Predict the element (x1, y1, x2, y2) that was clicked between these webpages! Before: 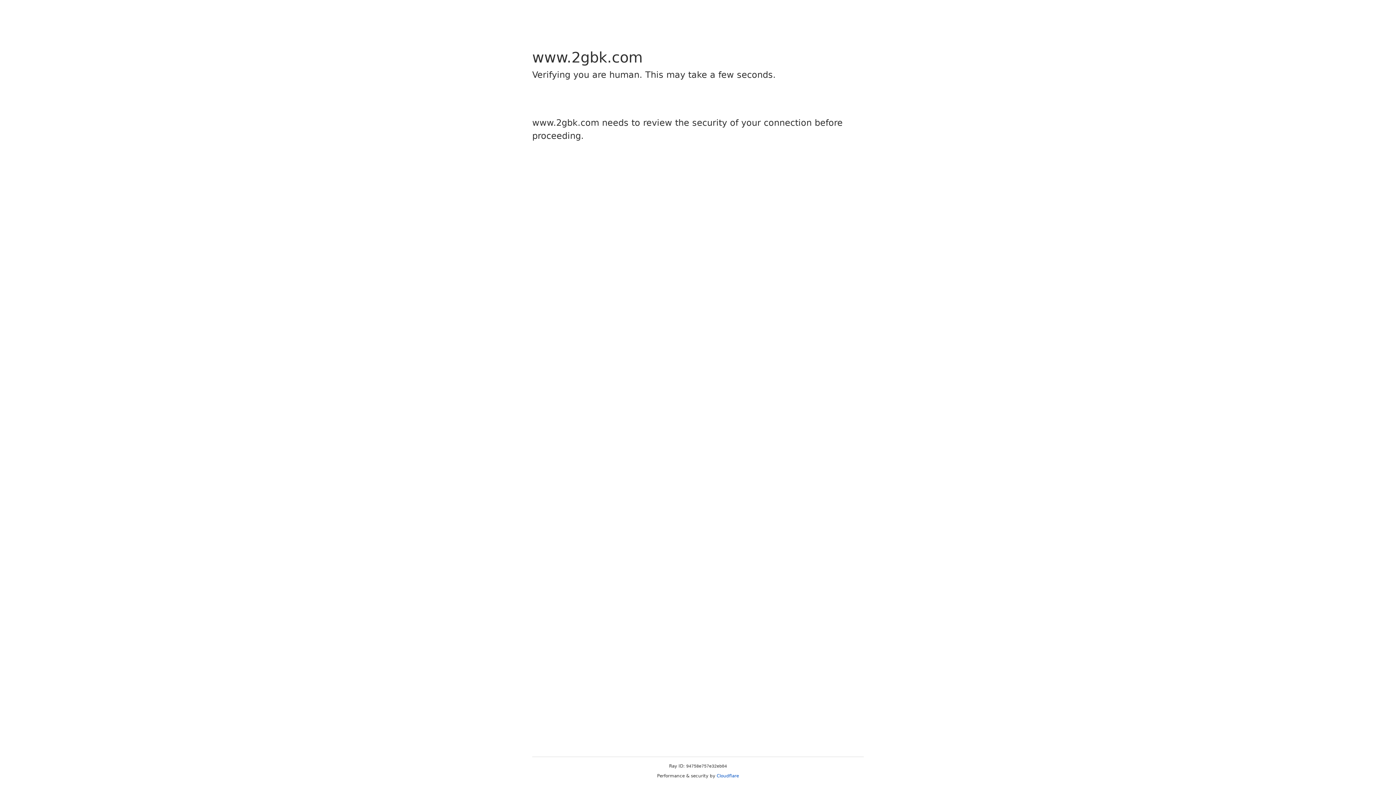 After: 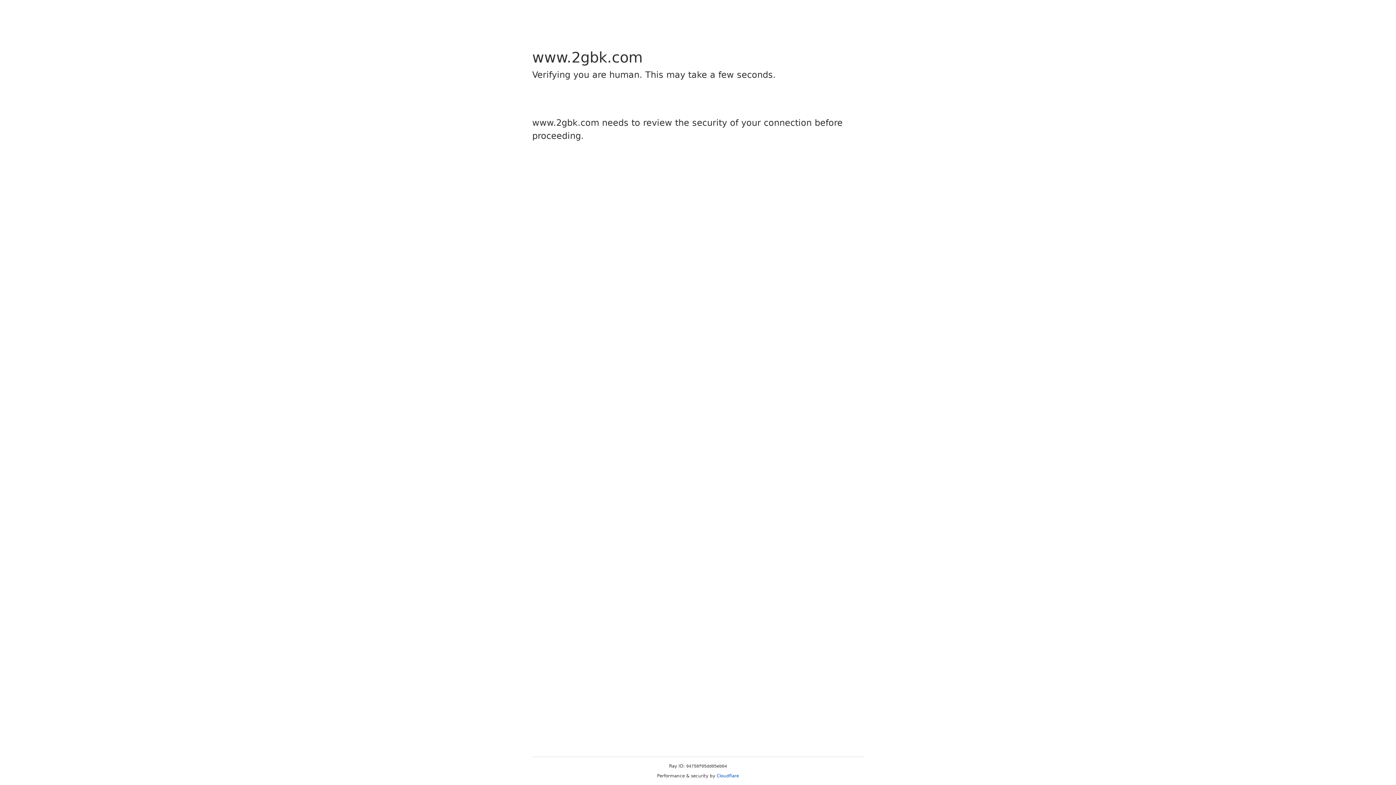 Action: bbox: (716, 773, 739, 778) label: Cloudflare